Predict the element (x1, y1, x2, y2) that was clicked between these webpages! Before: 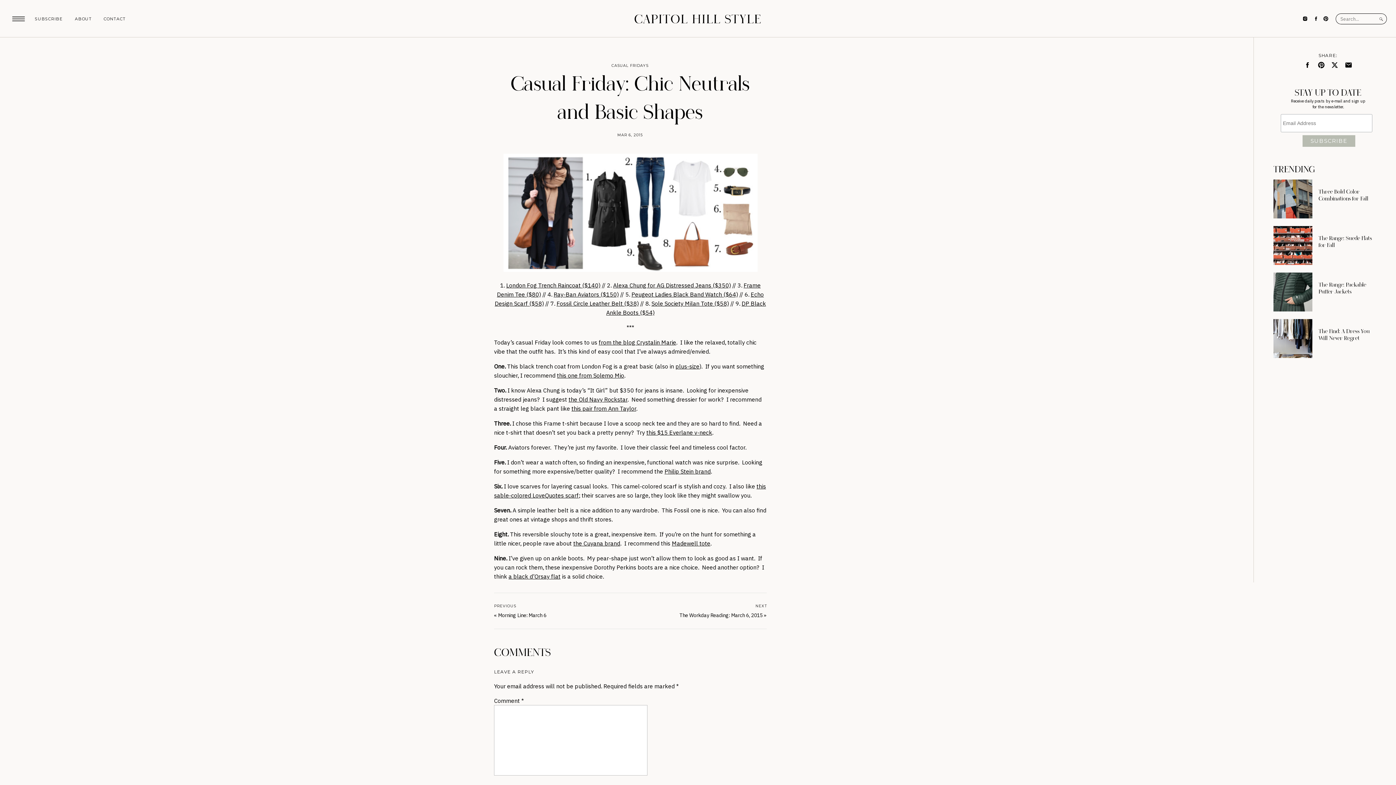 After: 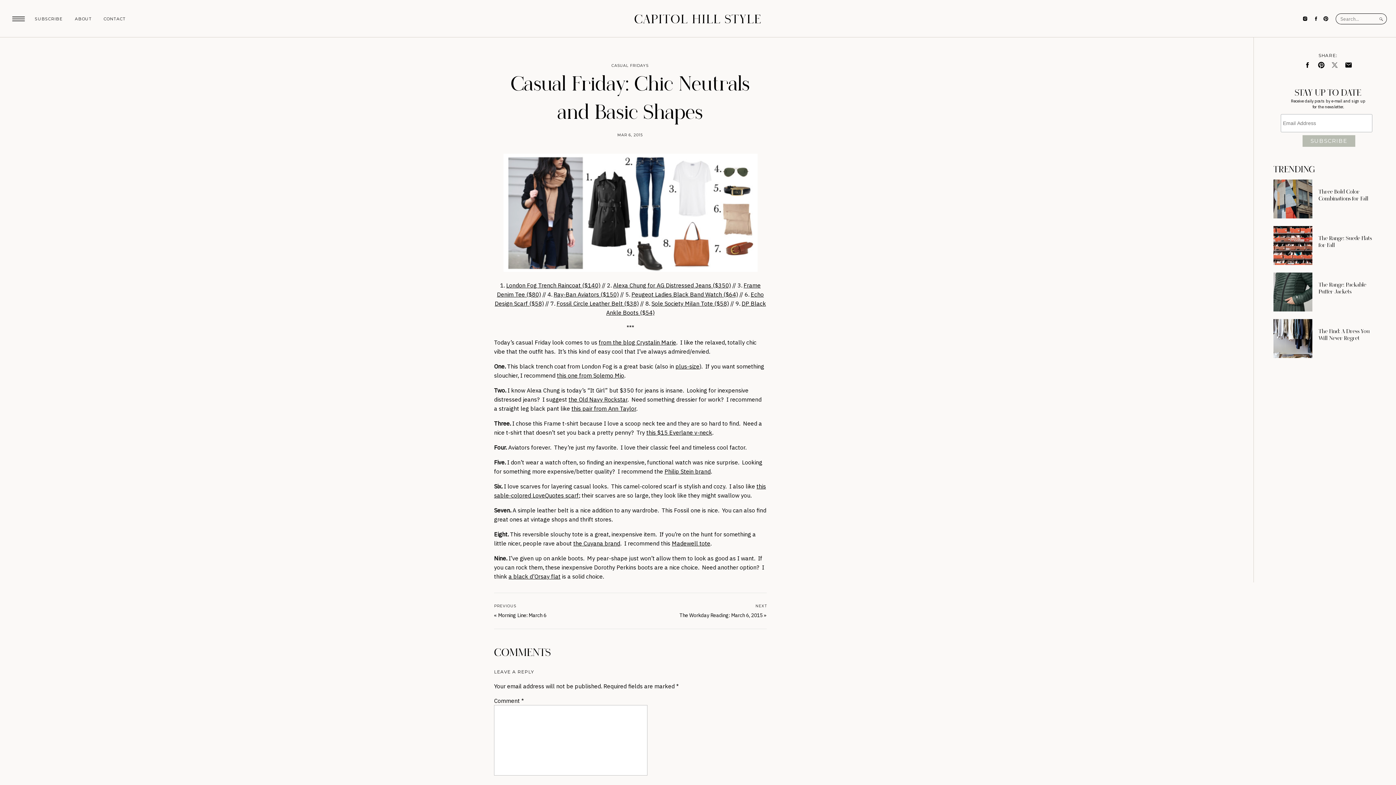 Action: bbox: (1331, 61, 1338, 68)